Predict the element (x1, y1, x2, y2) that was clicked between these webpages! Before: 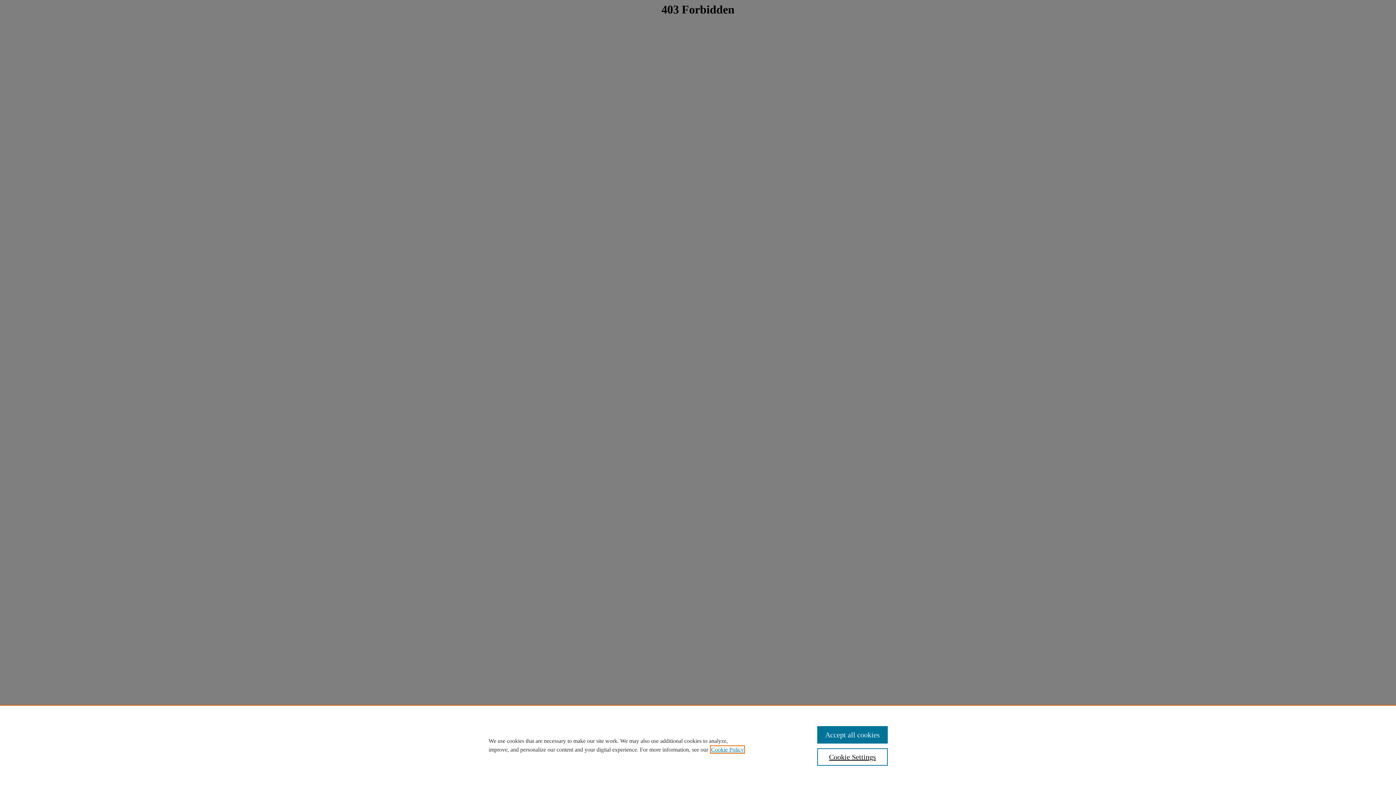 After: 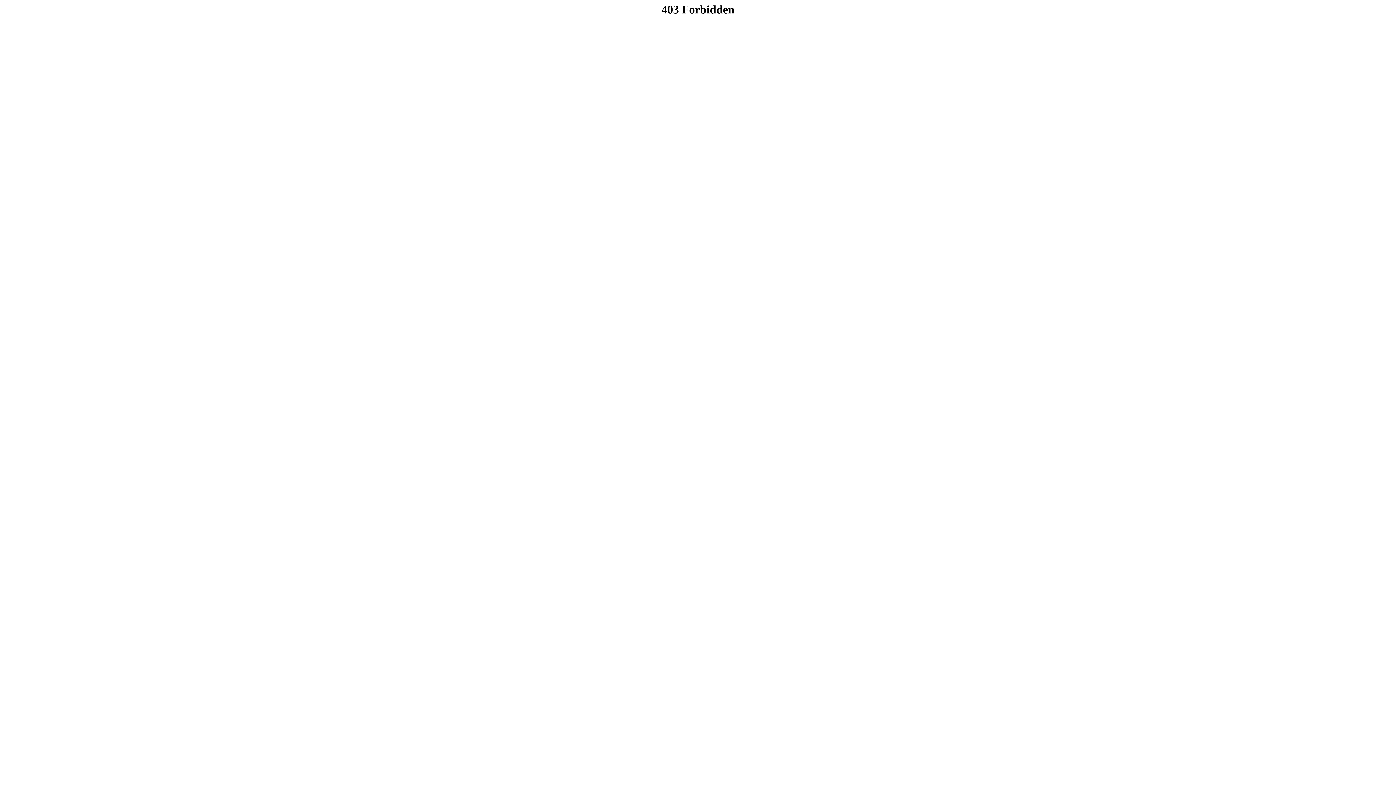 Action: label: Accept all cookies bbox: (817, 726, 887, 744)